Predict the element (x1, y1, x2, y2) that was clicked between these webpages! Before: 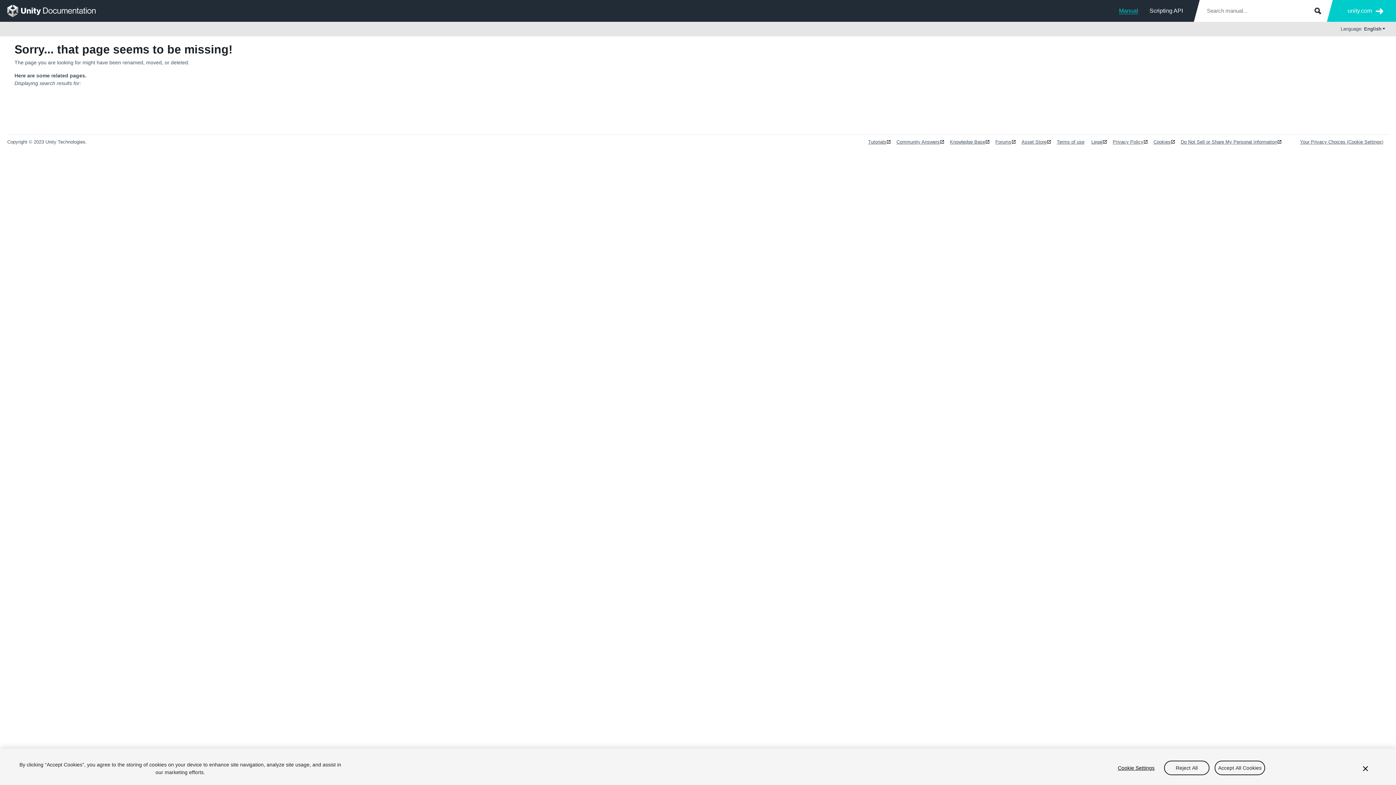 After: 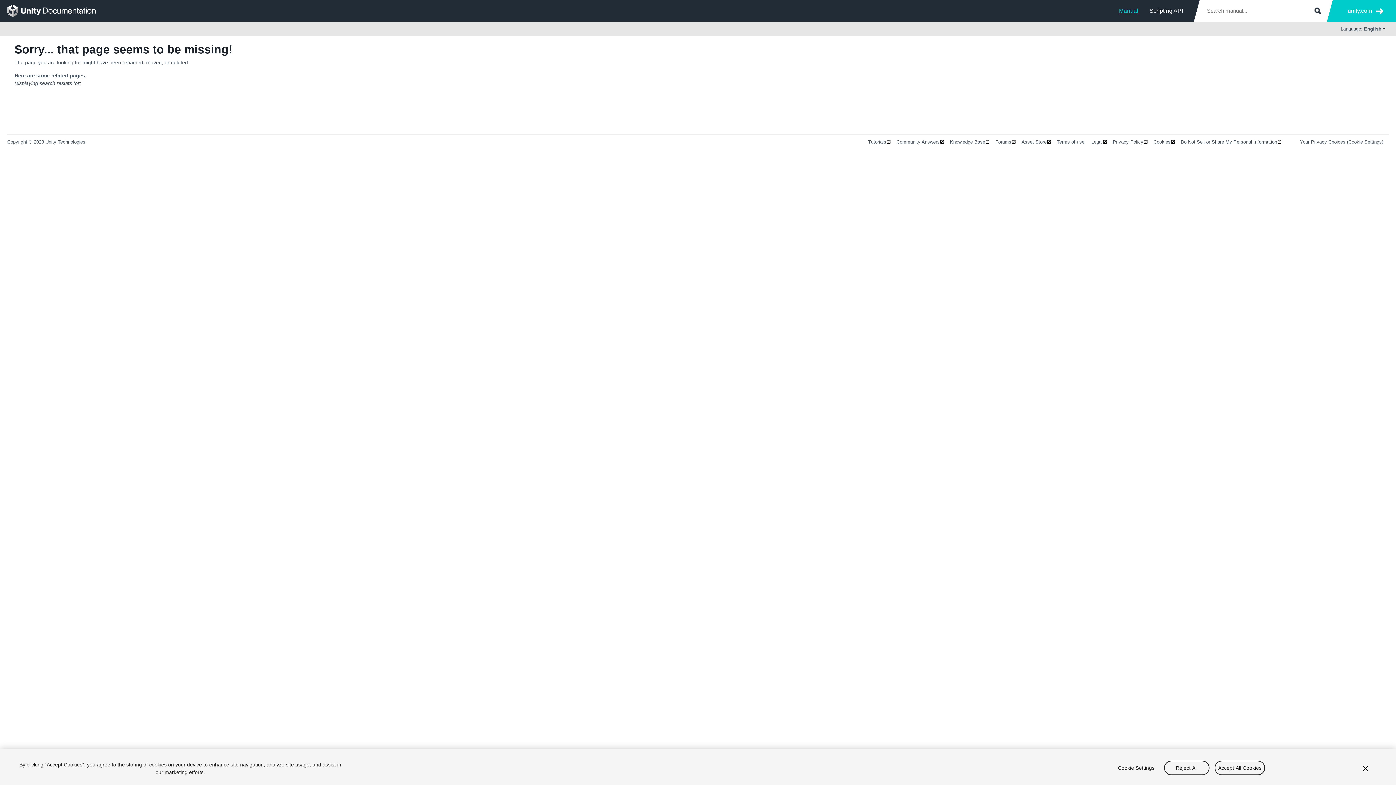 Action: label: Privacy Policy bbox: (1113, 139, 1148, 144)